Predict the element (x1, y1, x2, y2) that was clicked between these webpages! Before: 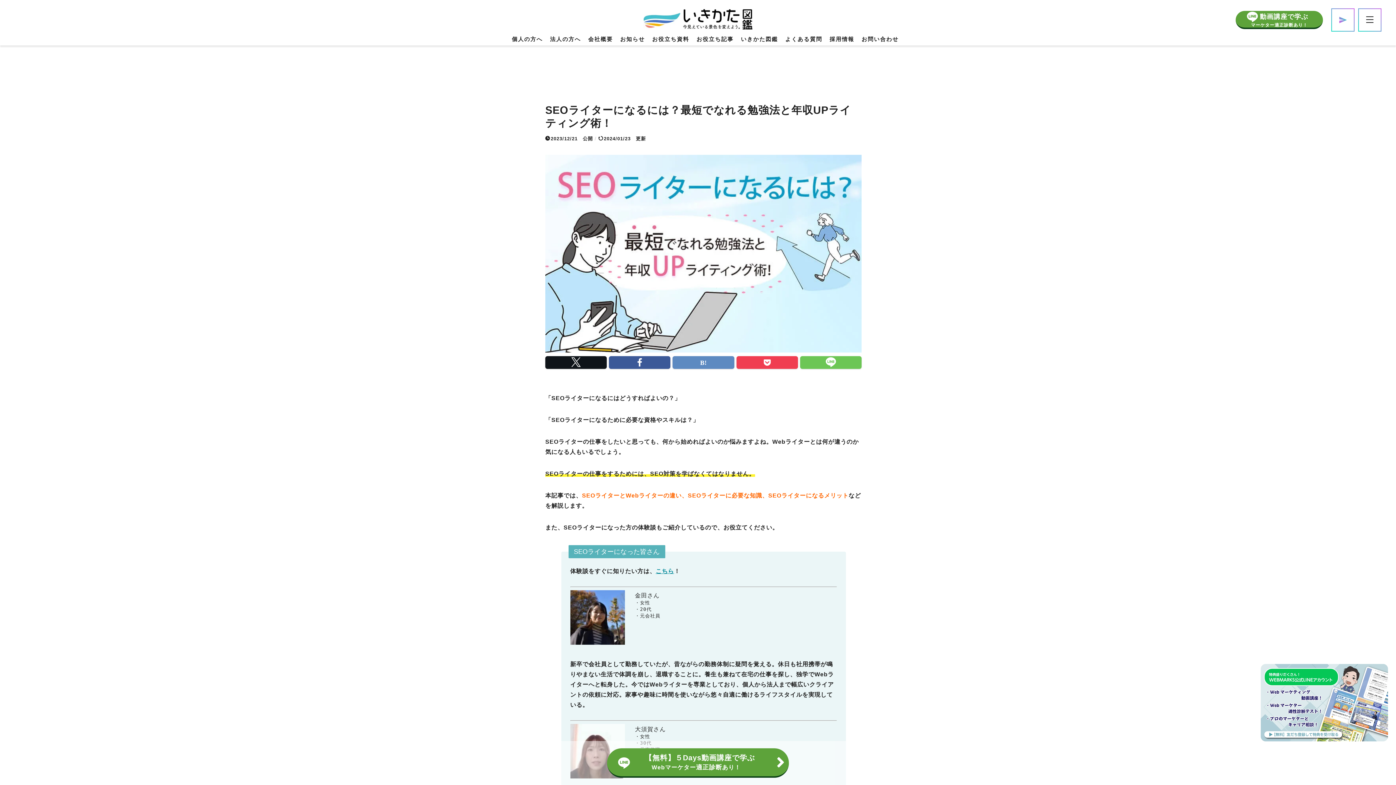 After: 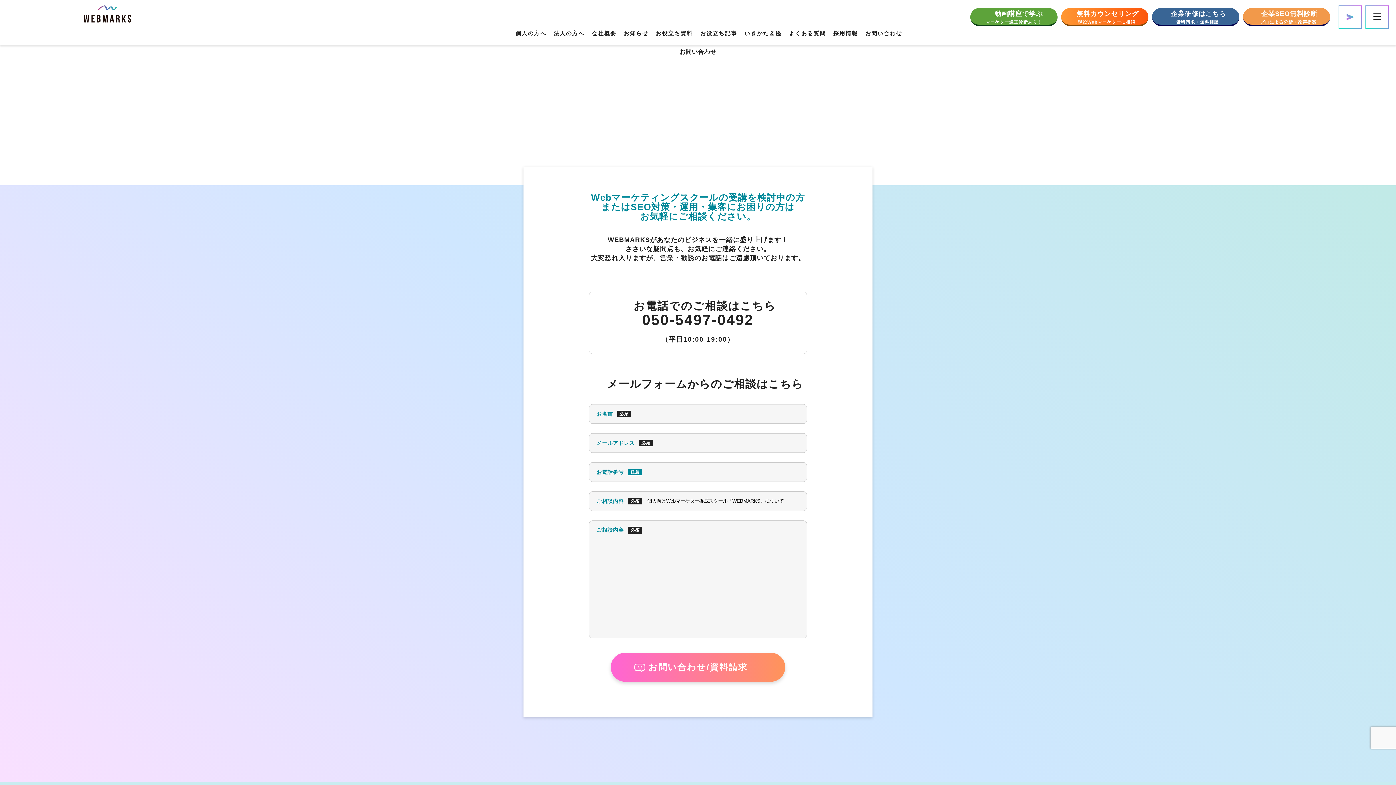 Action: bbox: (1331, 8, 1354, 31)